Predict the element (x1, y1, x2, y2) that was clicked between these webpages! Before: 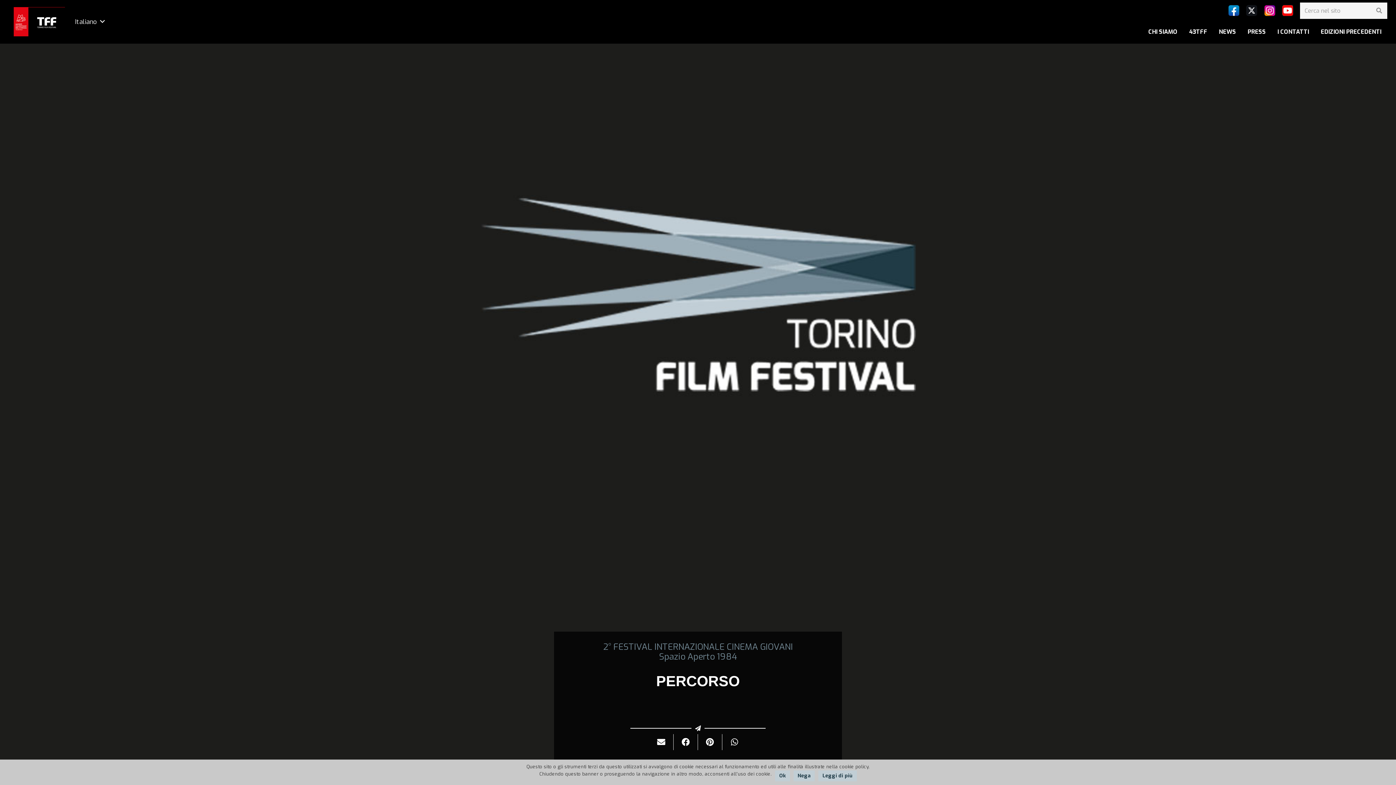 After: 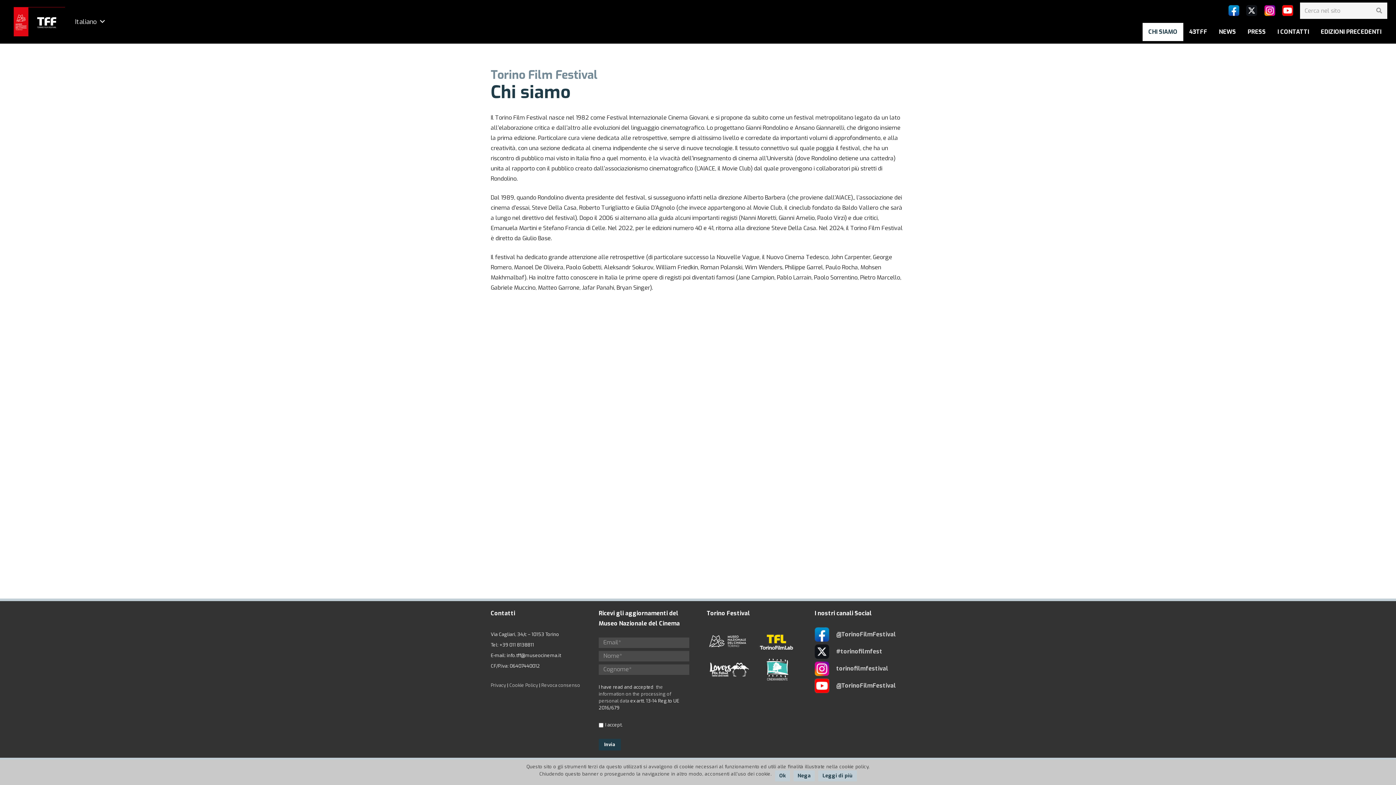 Action: bbox: (1142, 22, 1183, 41) label: CHI SIAMO